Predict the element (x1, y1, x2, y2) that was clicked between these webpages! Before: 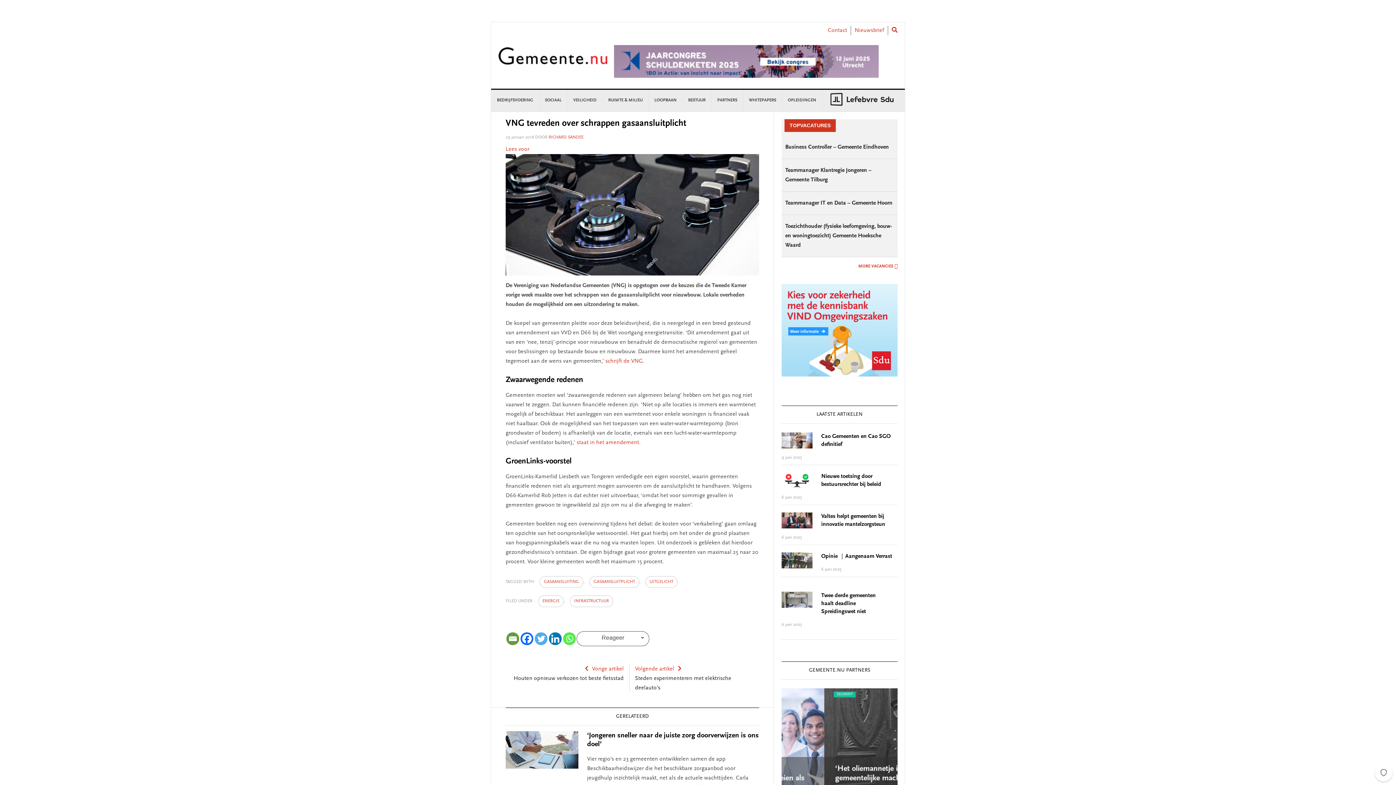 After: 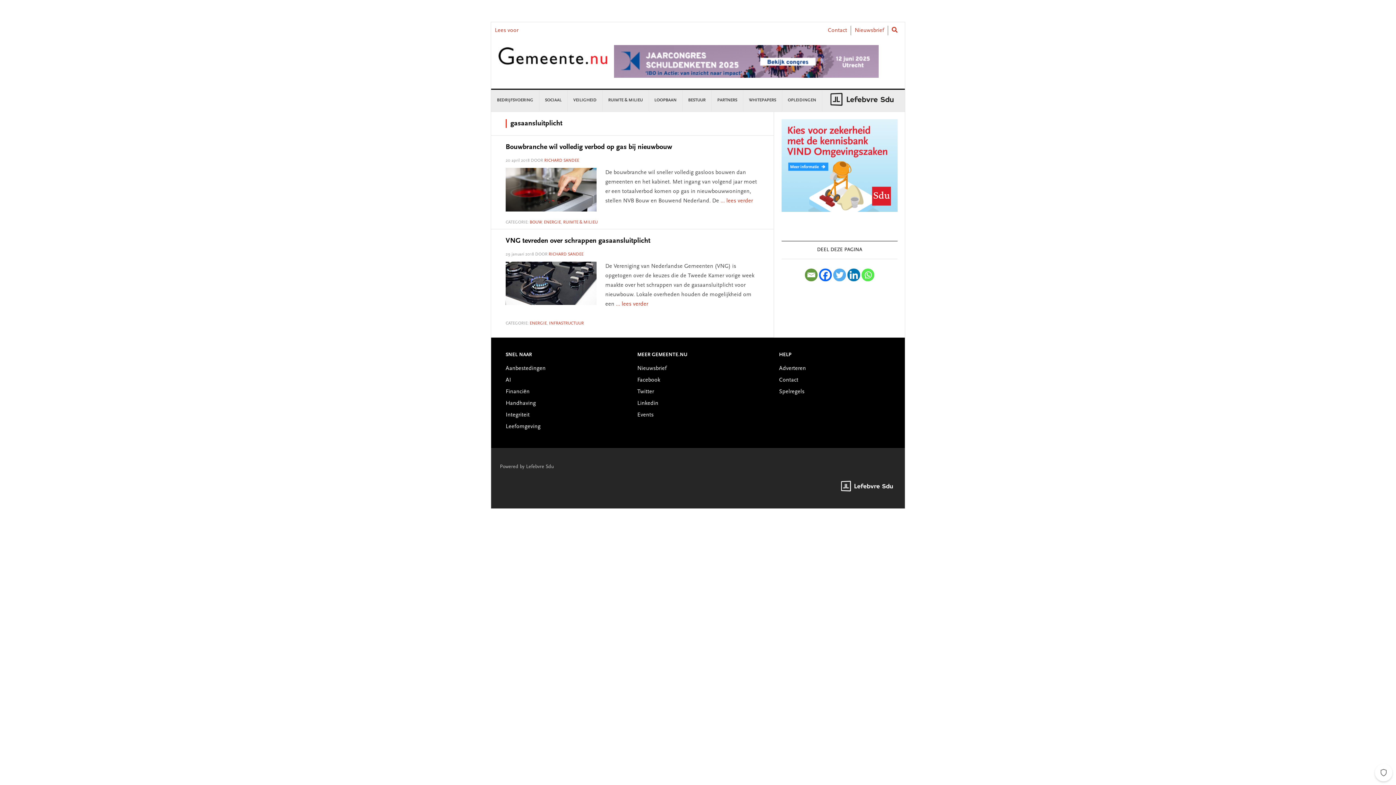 Action: label: GASAANSLUITPLICHT bbox: (589, 576, 639, 588)